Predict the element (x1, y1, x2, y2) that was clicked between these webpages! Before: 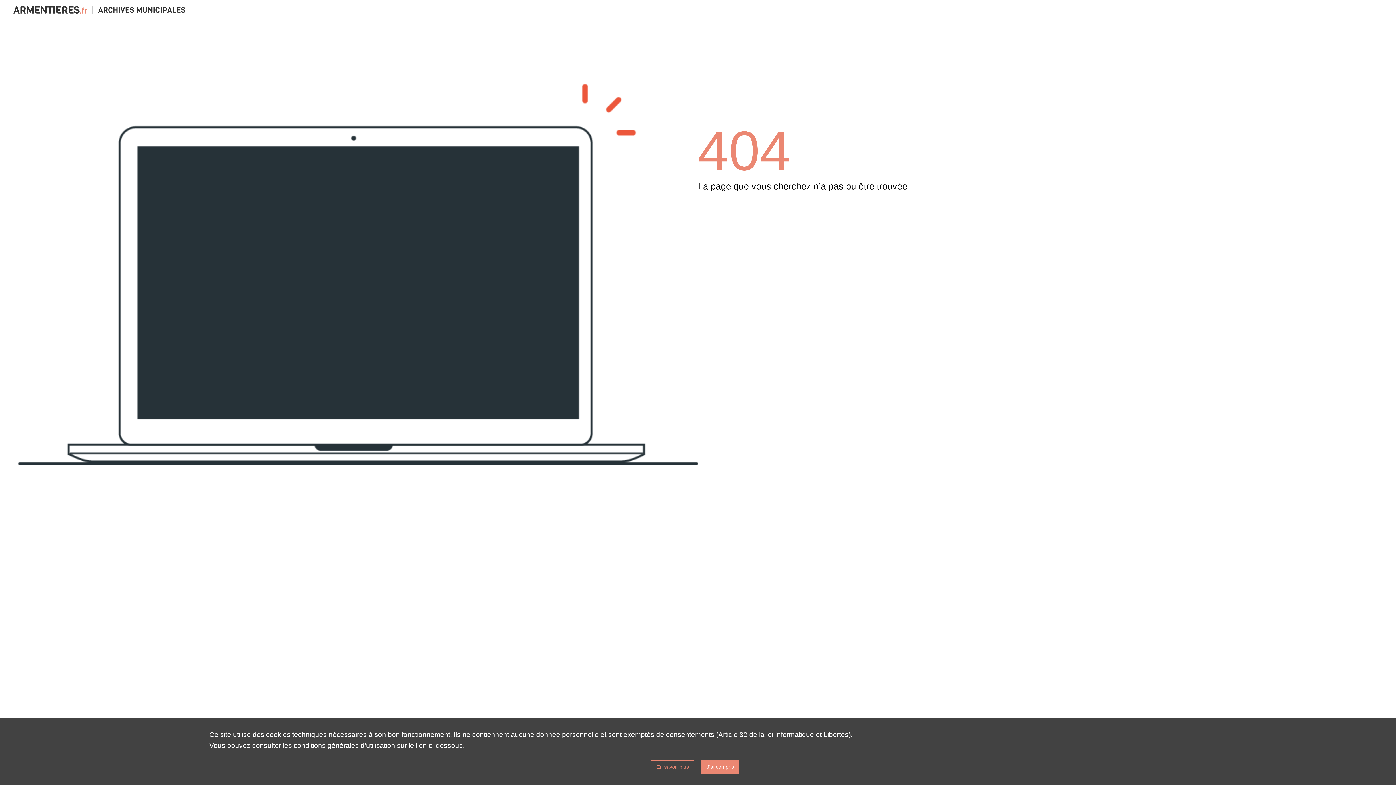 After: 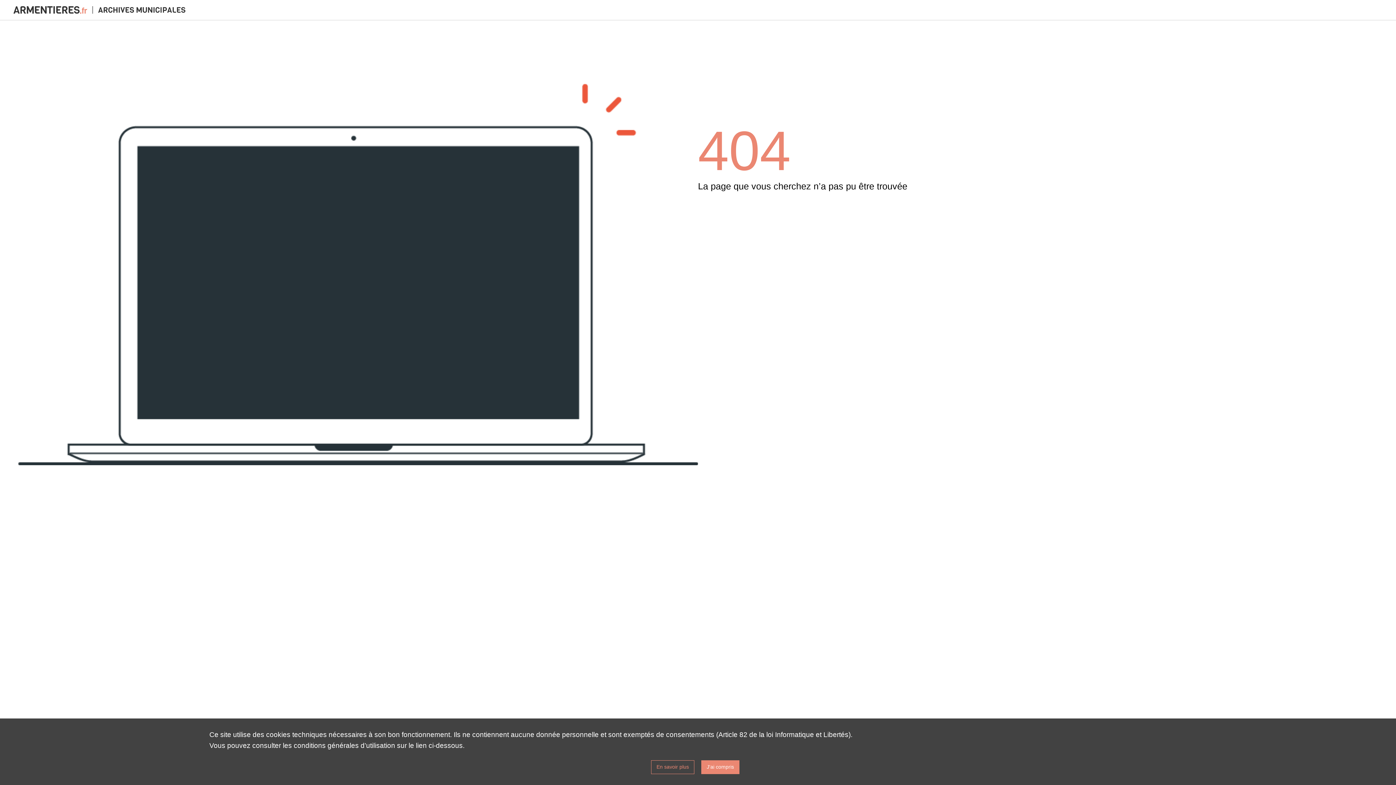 Action: bbox: (651, 751, 700, 774) label: En savoir plus